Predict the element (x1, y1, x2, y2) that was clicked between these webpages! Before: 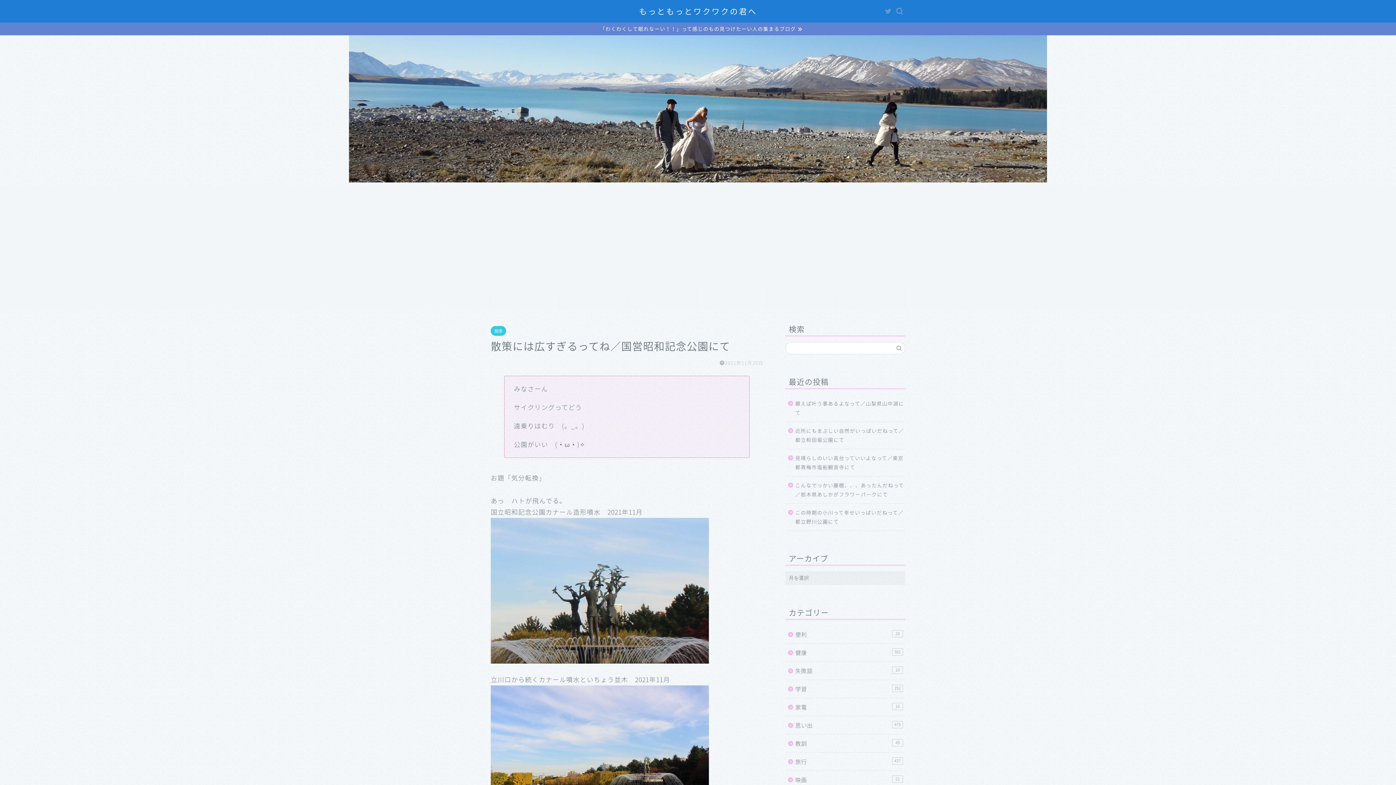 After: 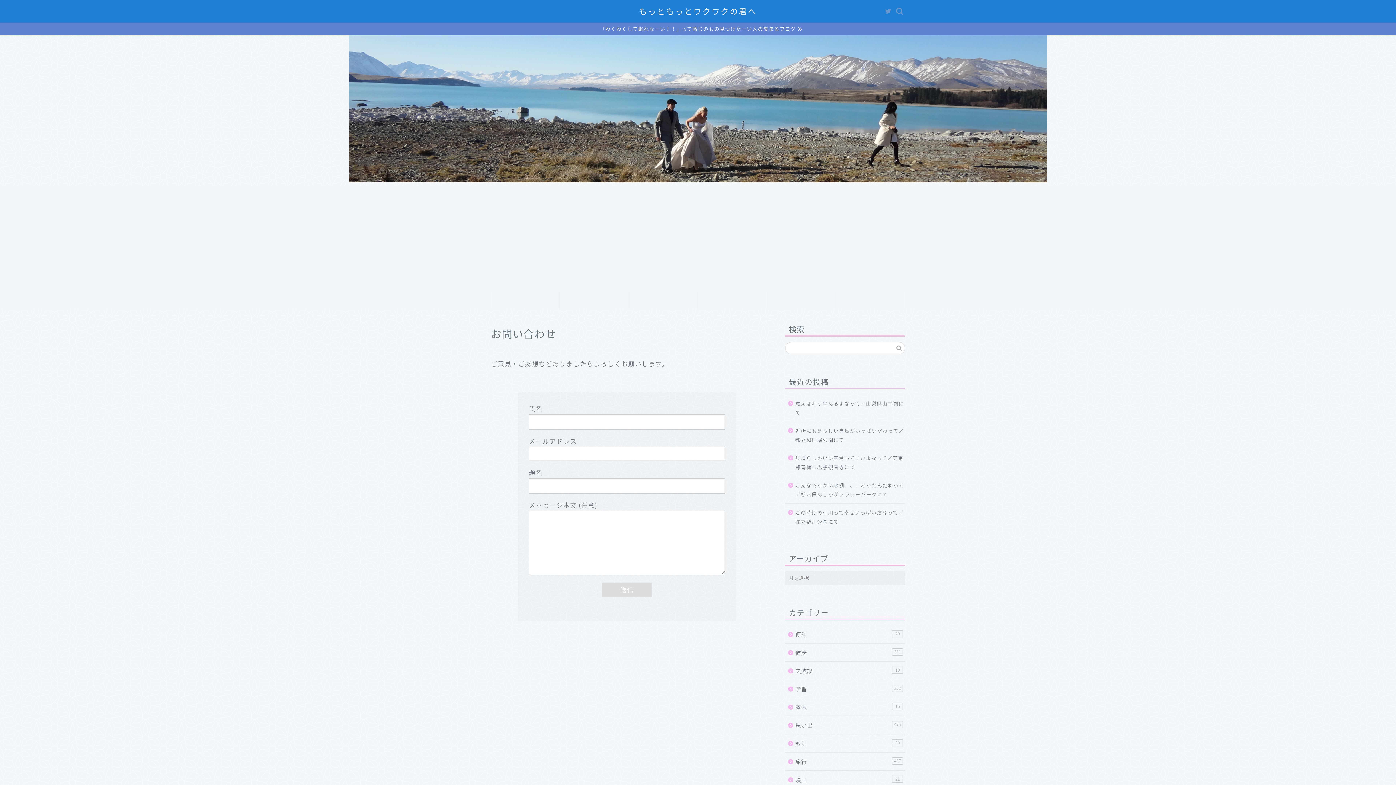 Action: bbox: (836, 292, 905, 309) label: お問い合わせ